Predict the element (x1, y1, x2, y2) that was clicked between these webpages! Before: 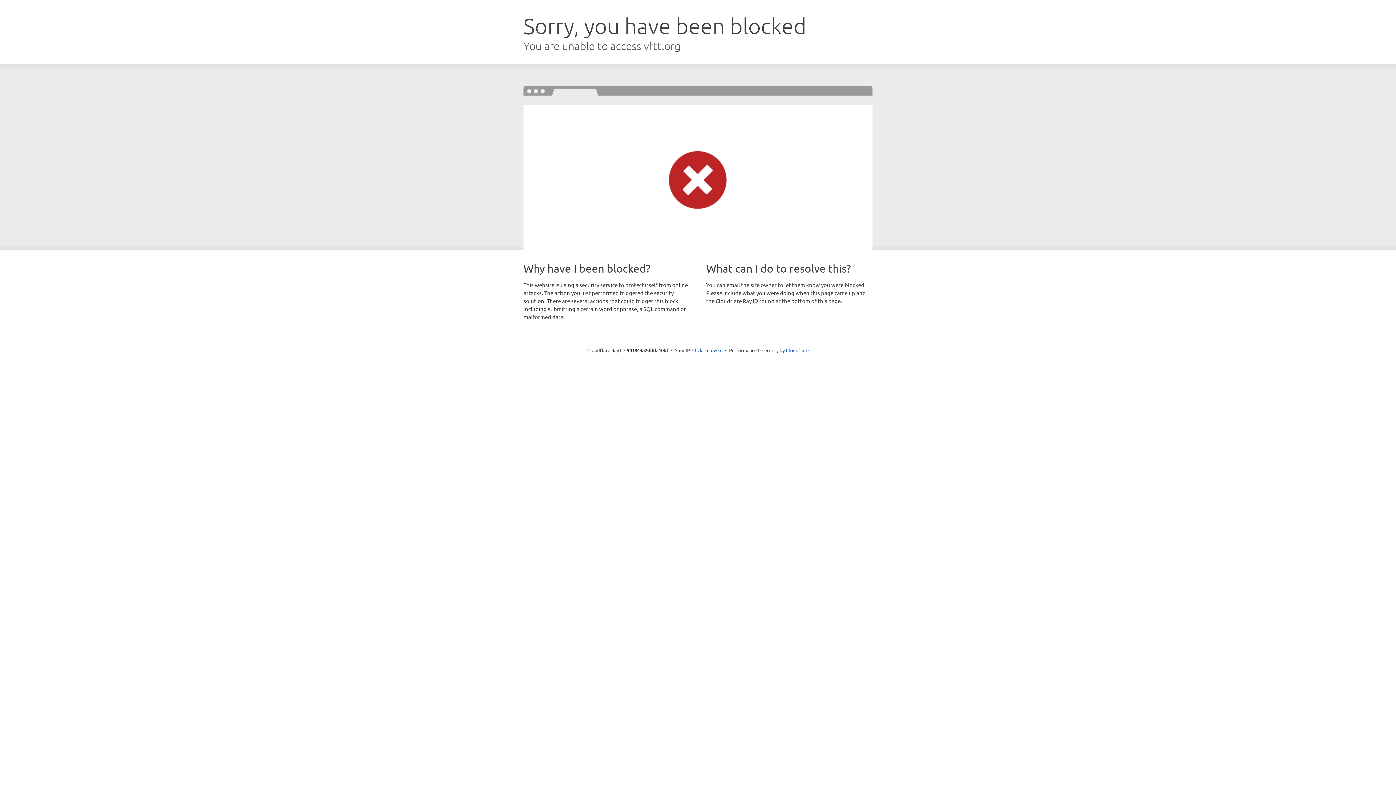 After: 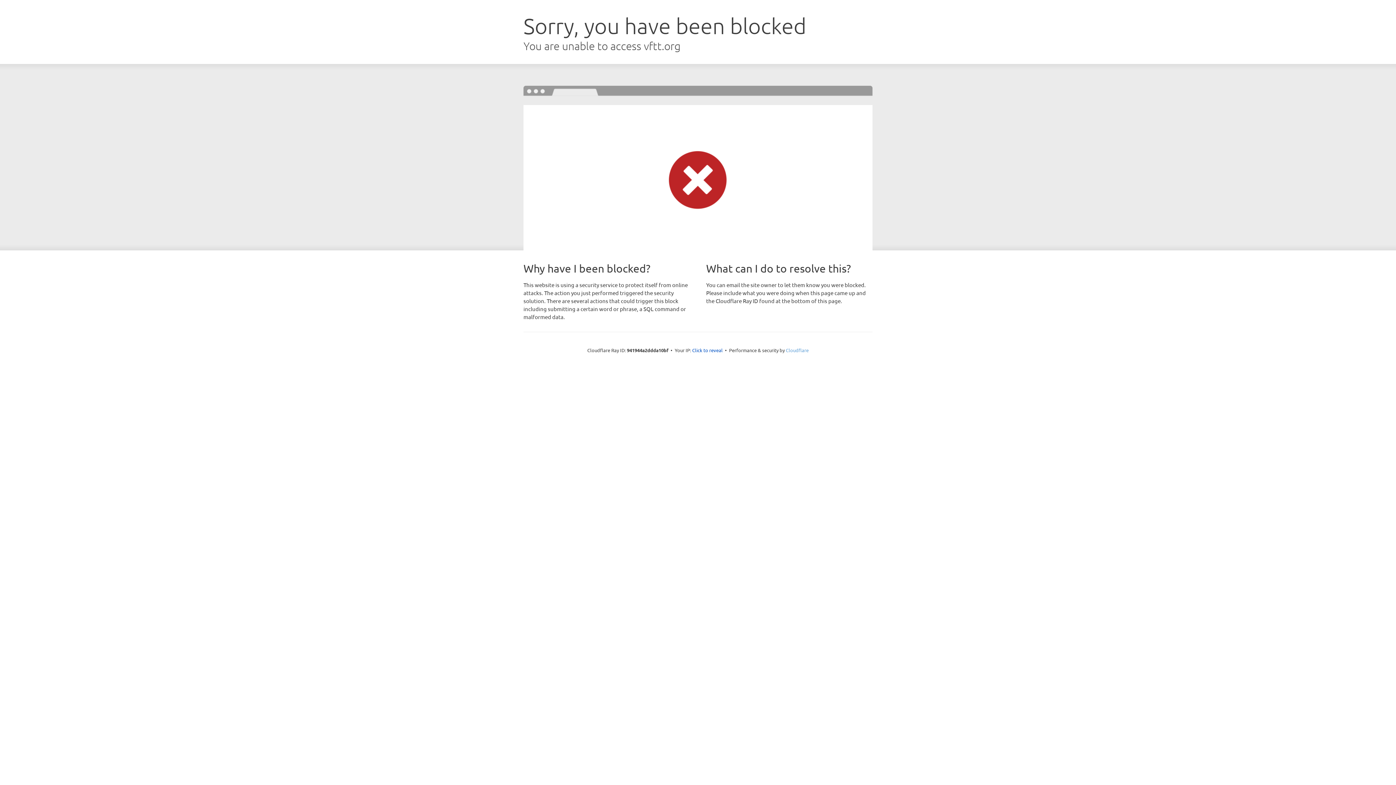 Action: bbox: (786, 347, 808, 353) label: Cloudflare